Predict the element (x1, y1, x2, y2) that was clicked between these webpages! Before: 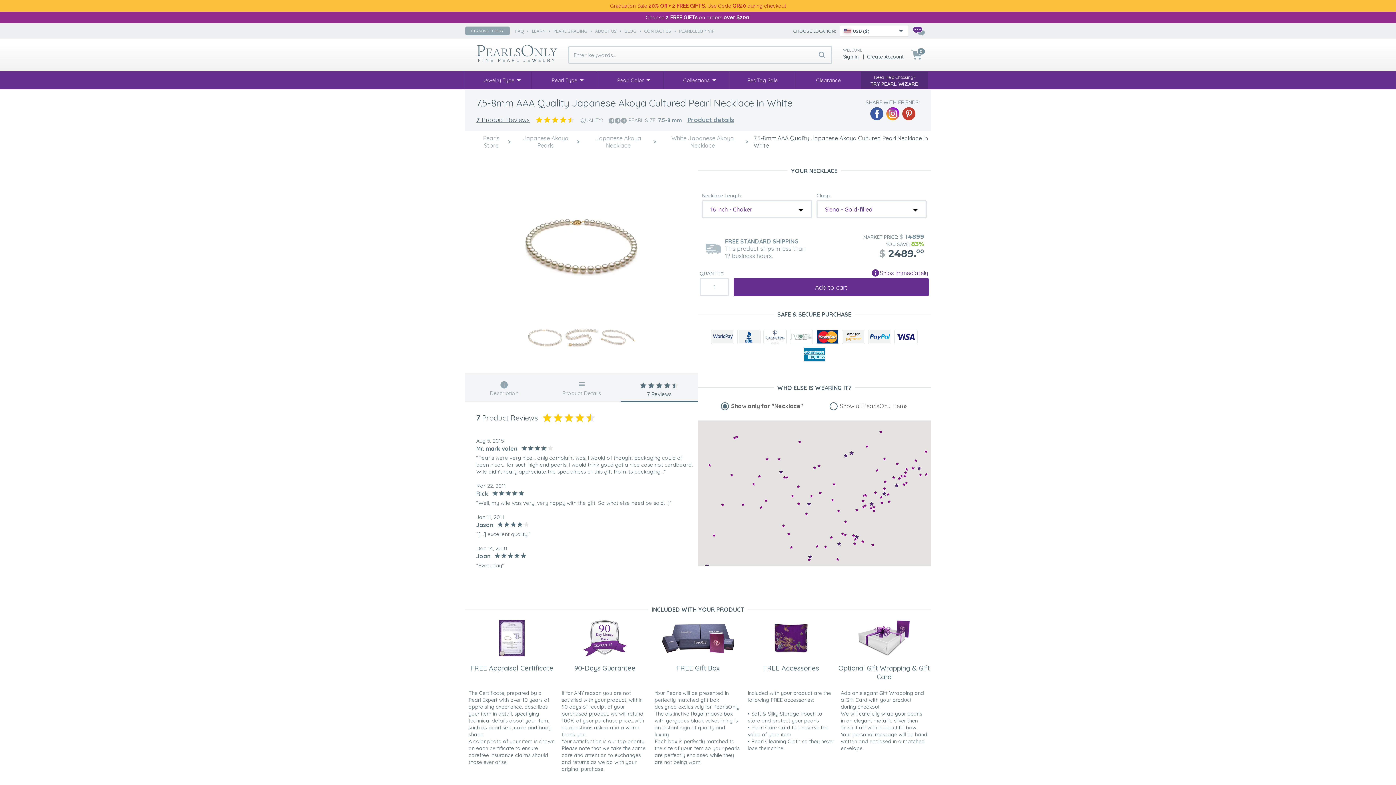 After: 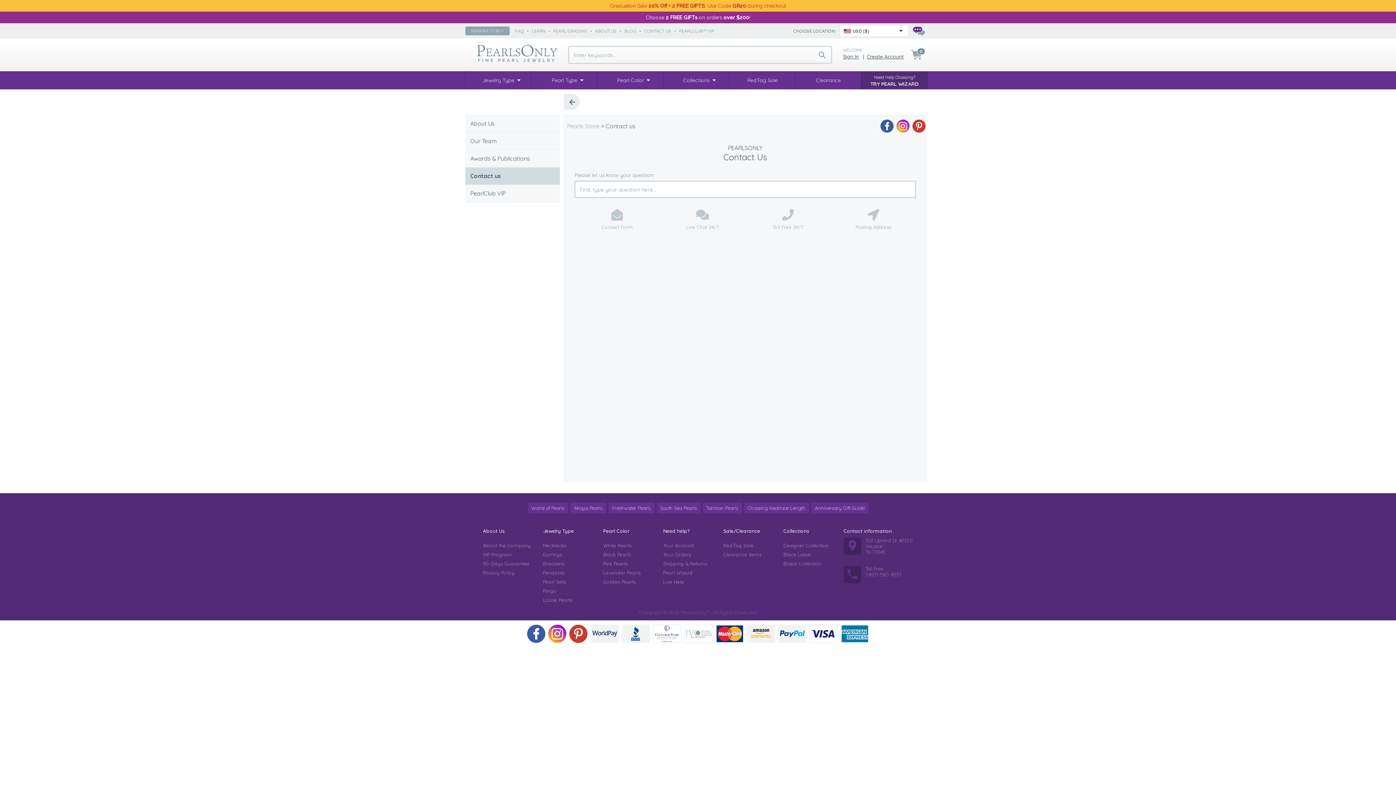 Action: label: CONTACT US bbox: (644, 28, 671, 33)